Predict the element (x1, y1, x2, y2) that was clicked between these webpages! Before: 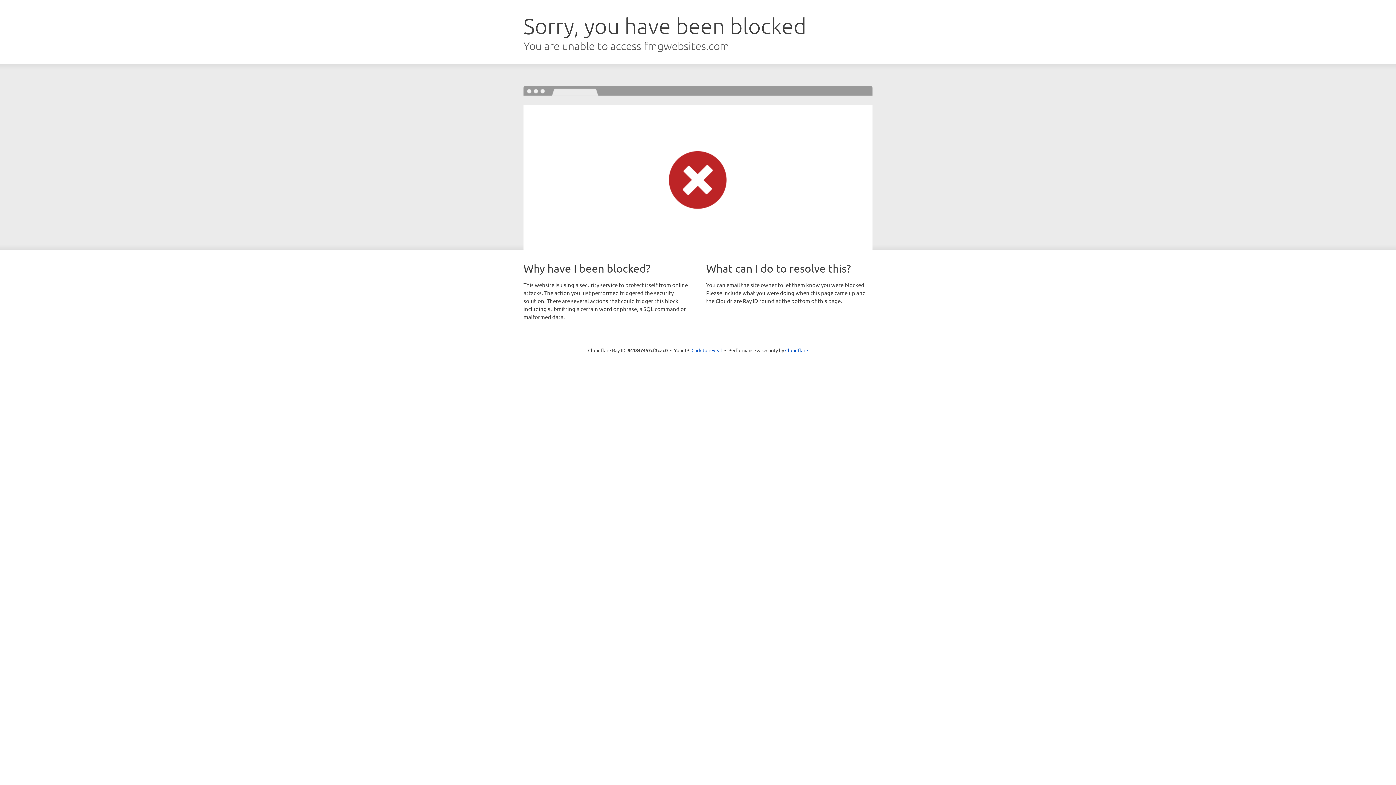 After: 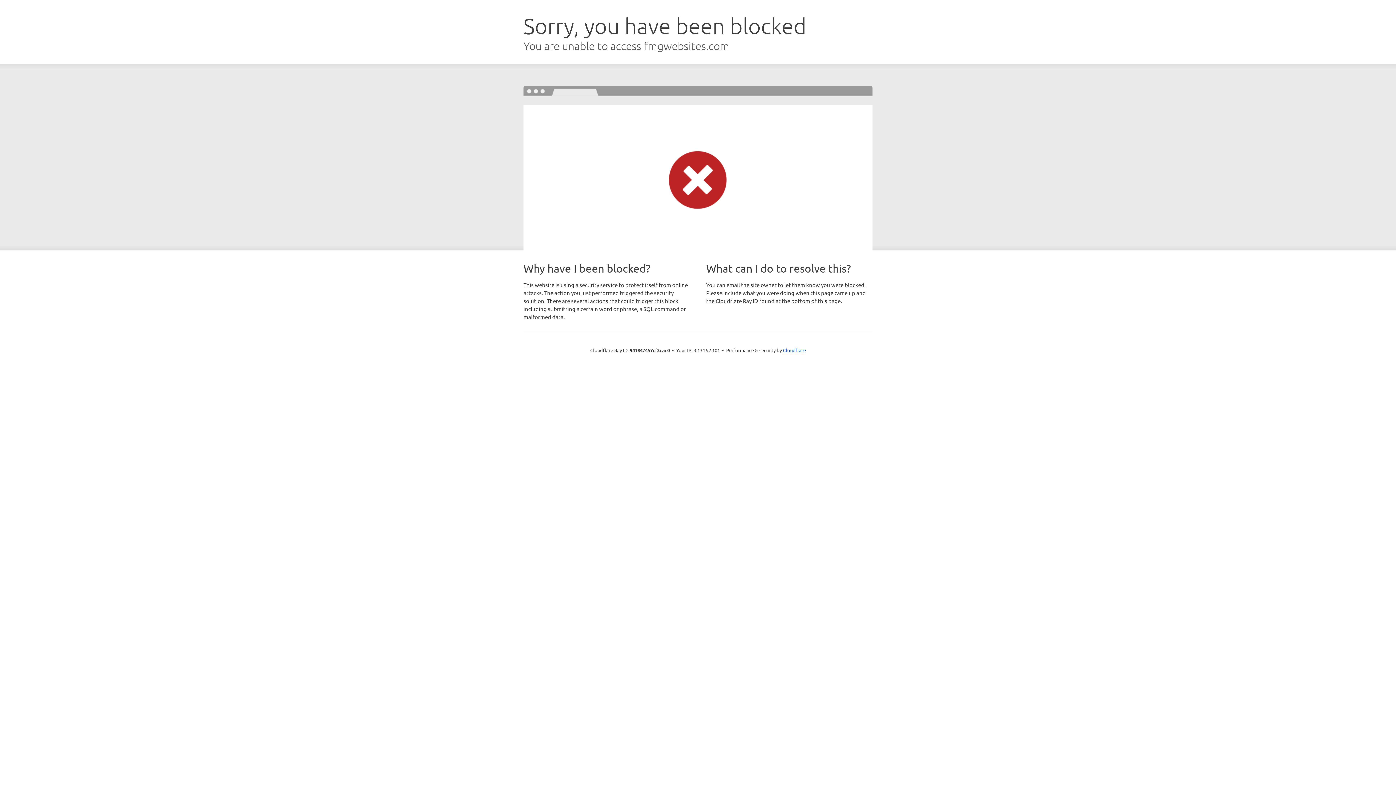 Action: label: Click to reveal bbox: (691, 346, 722, 353)